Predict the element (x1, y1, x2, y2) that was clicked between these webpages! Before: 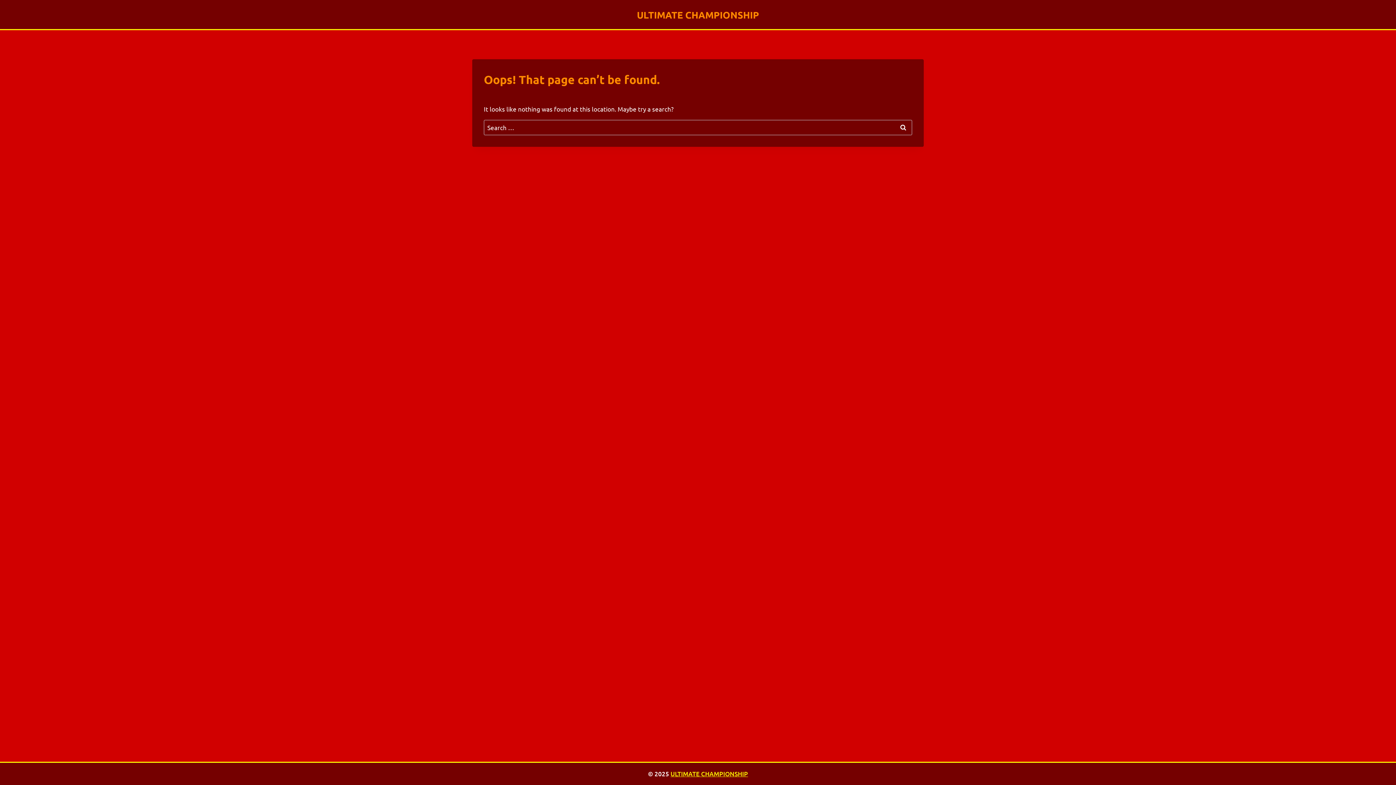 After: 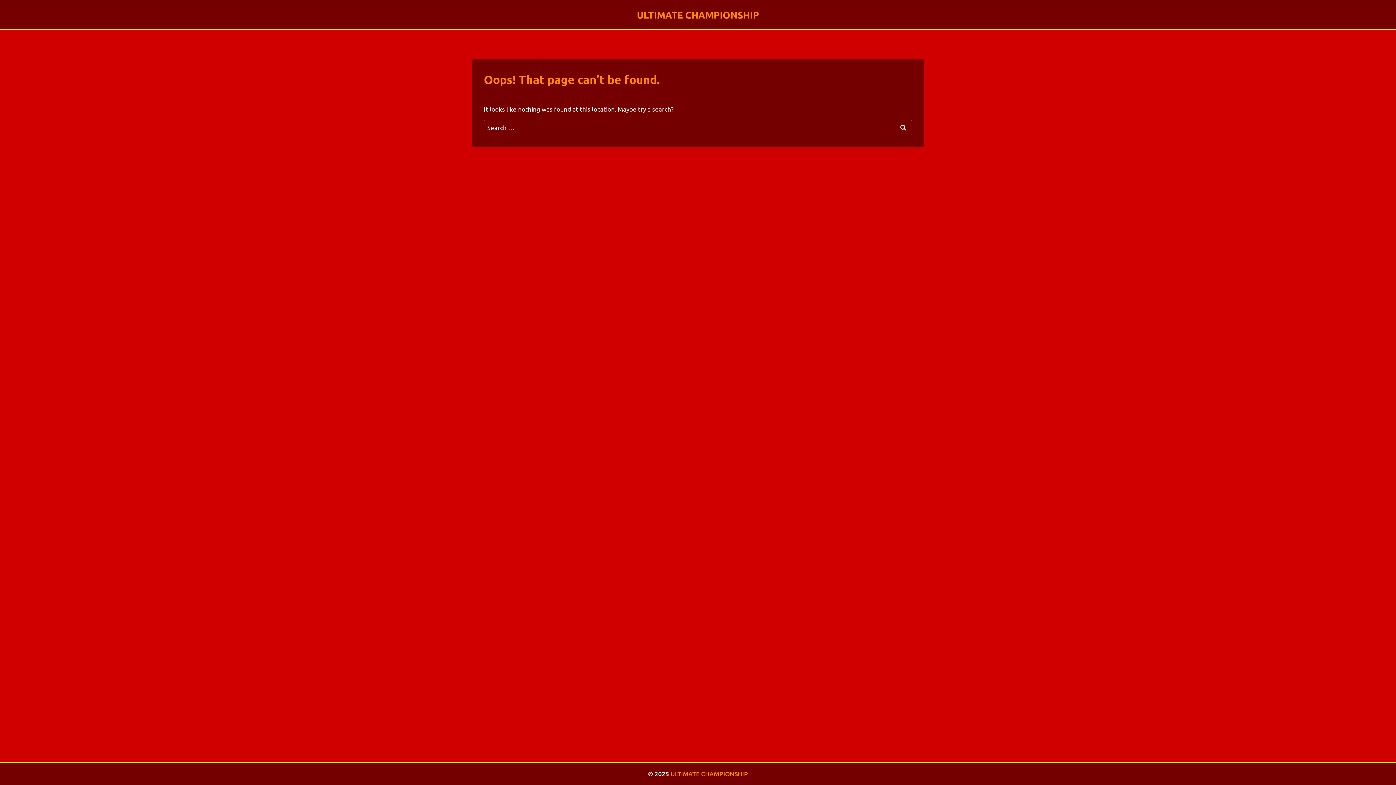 Action: bbox: (670, 770, 748, 778) label: ULTIMATE CHAMPIONSHIP